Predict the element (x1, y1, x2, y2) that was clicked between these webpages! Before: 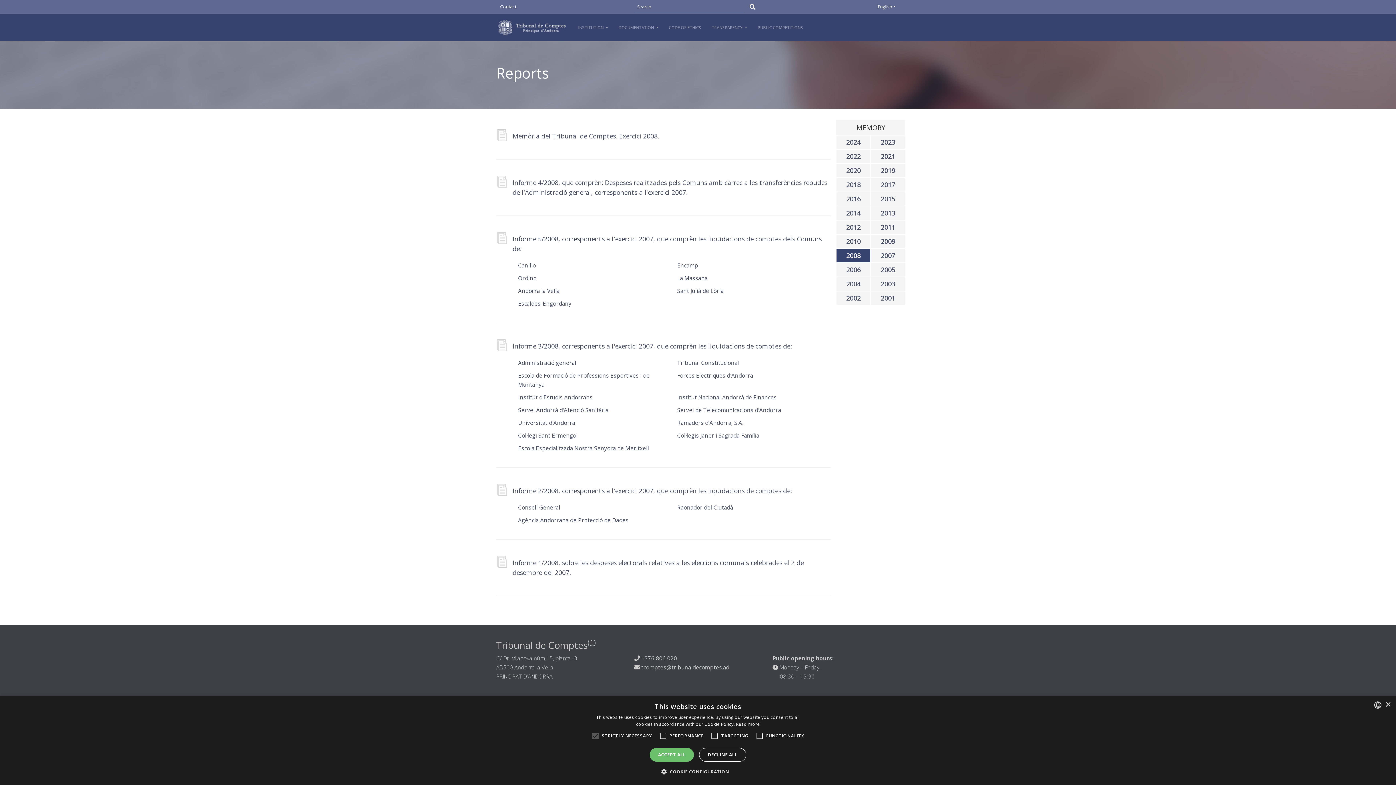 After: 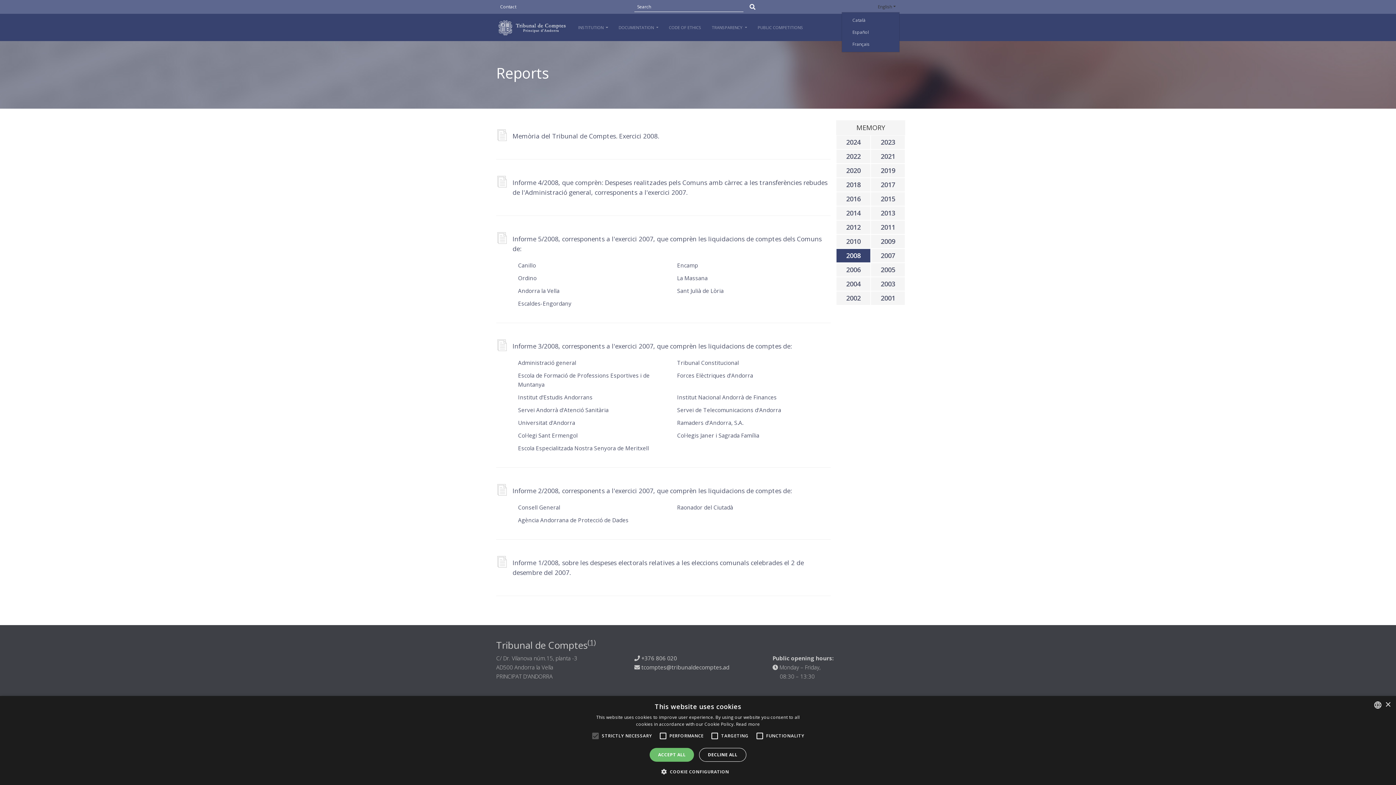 Action: bbox: (874, 0, 900, 11) label: English